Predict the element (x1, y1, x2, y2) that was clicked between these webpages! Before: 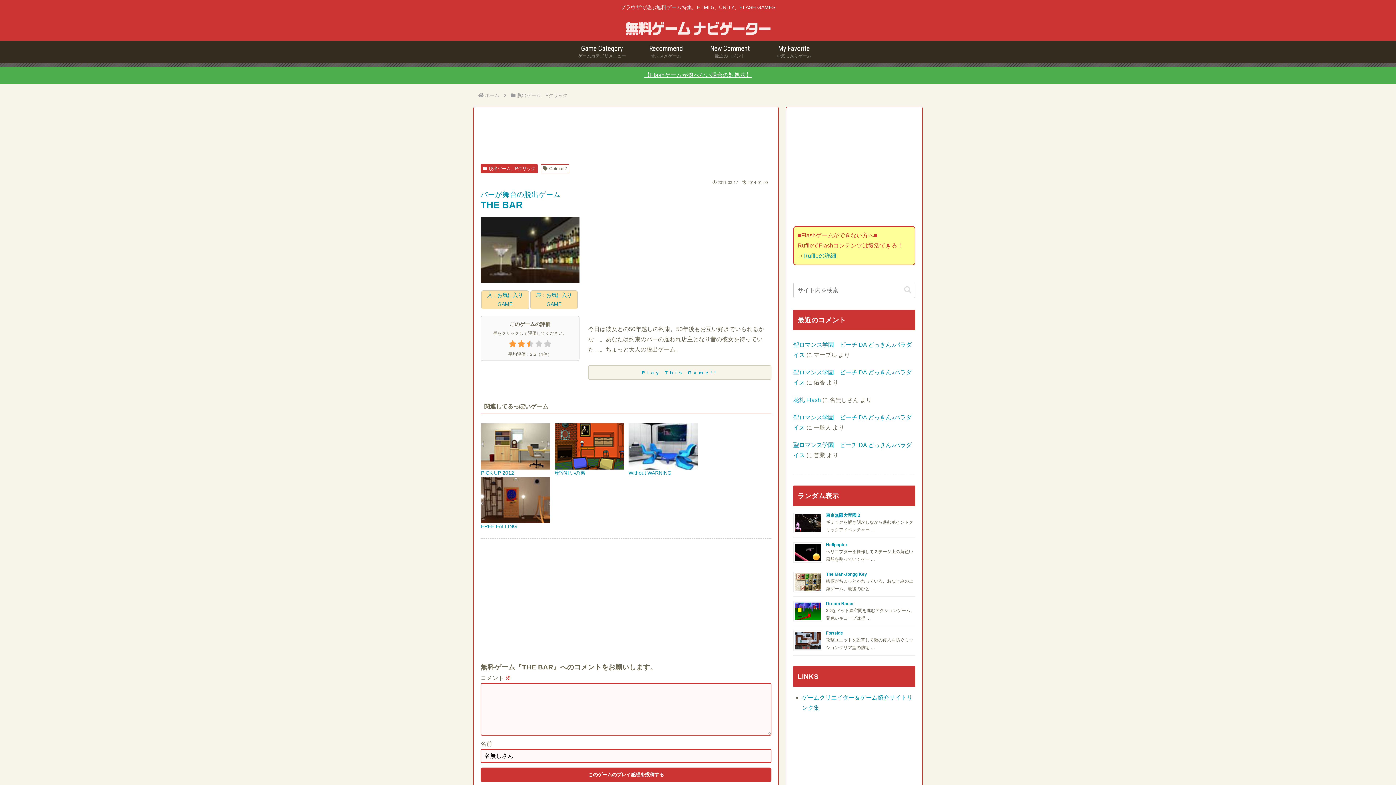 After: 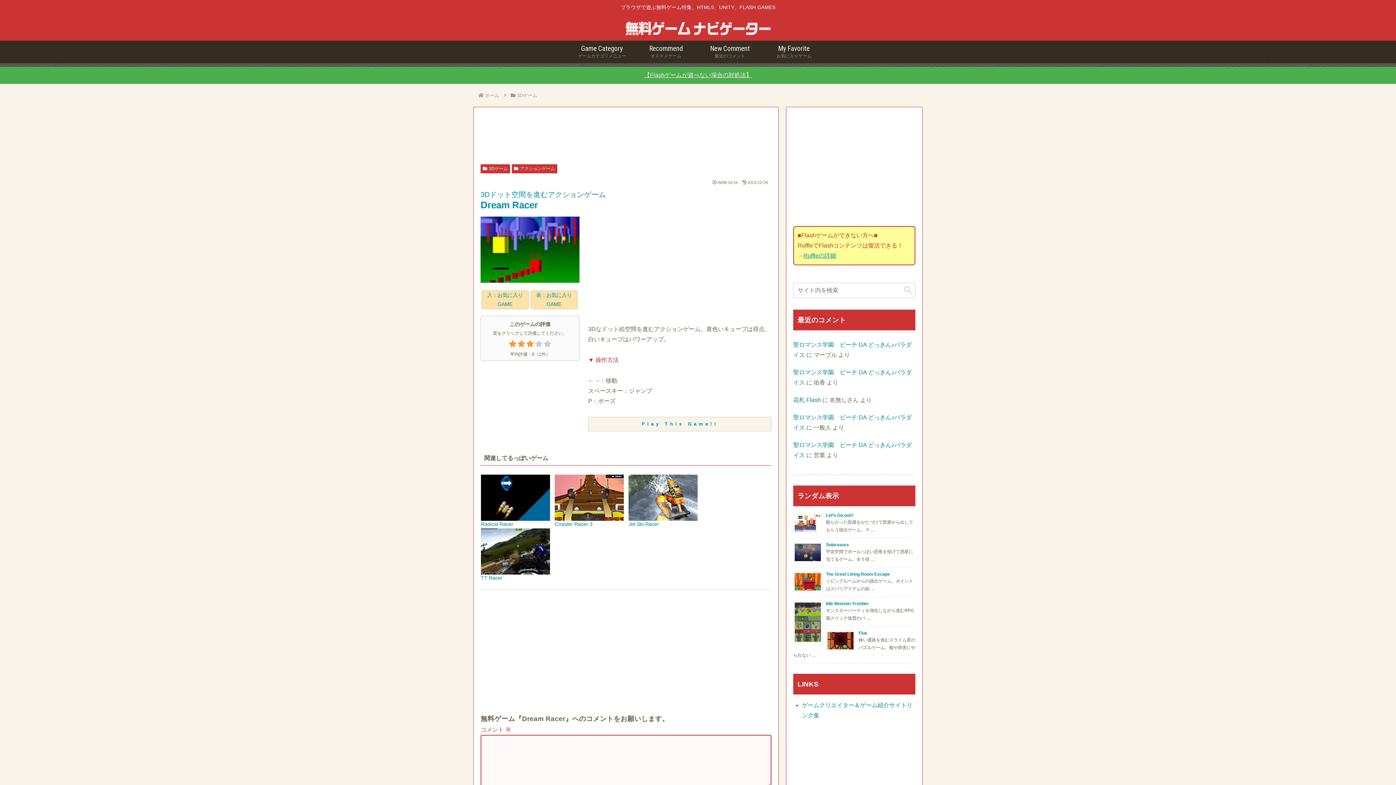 Action: label: Dream Racer bbox: (826, 601, 854, 606)